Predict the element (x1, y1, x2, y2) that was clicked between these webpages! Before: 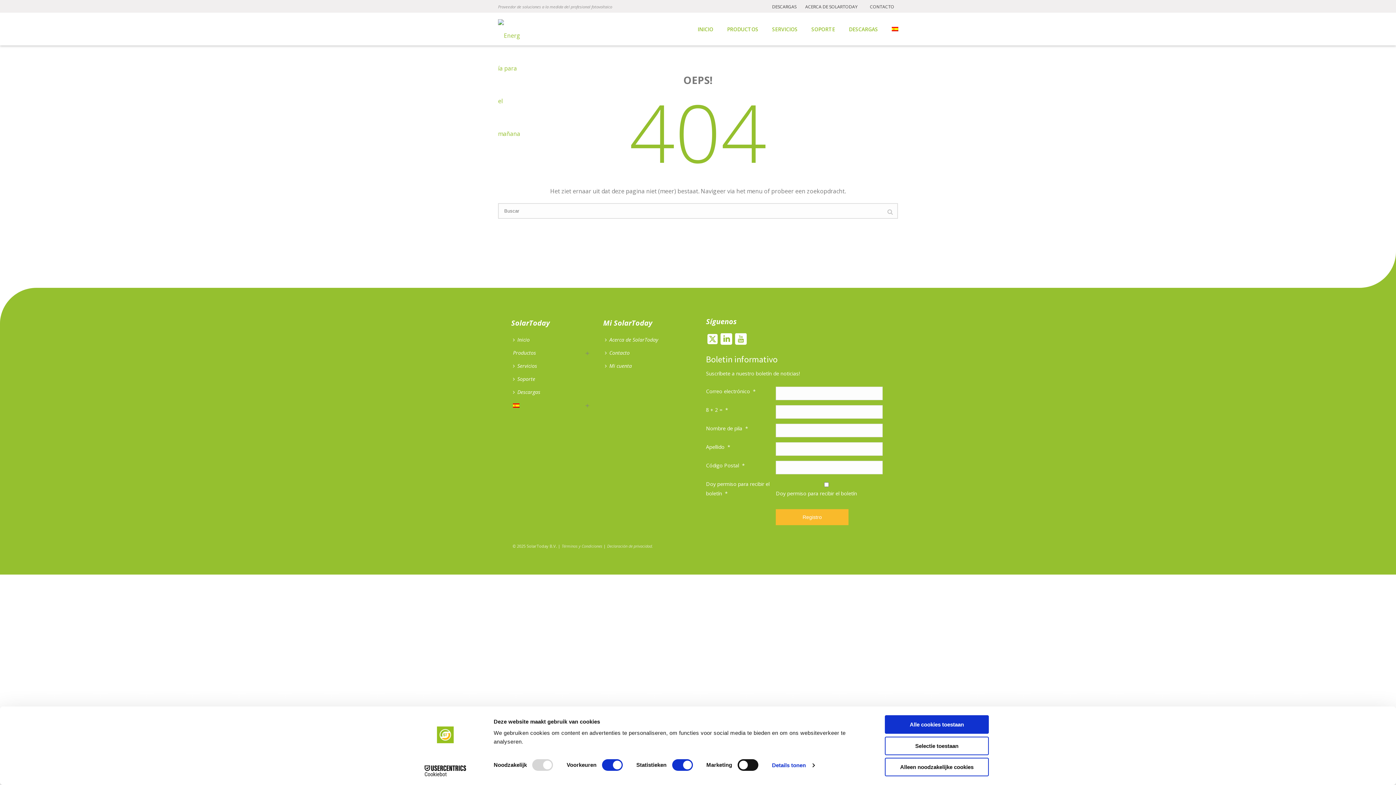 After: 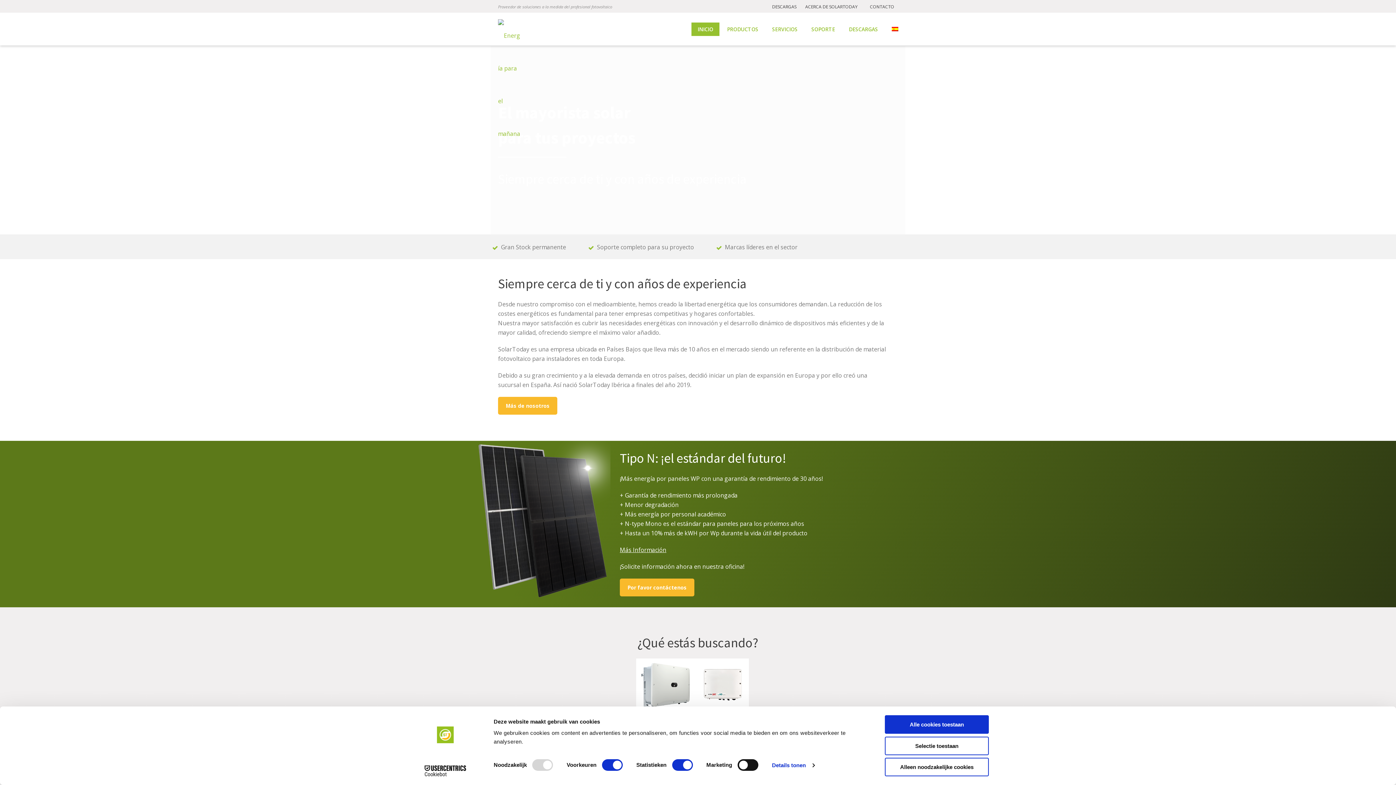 Action: bbox: (885, 22, 904, 36)